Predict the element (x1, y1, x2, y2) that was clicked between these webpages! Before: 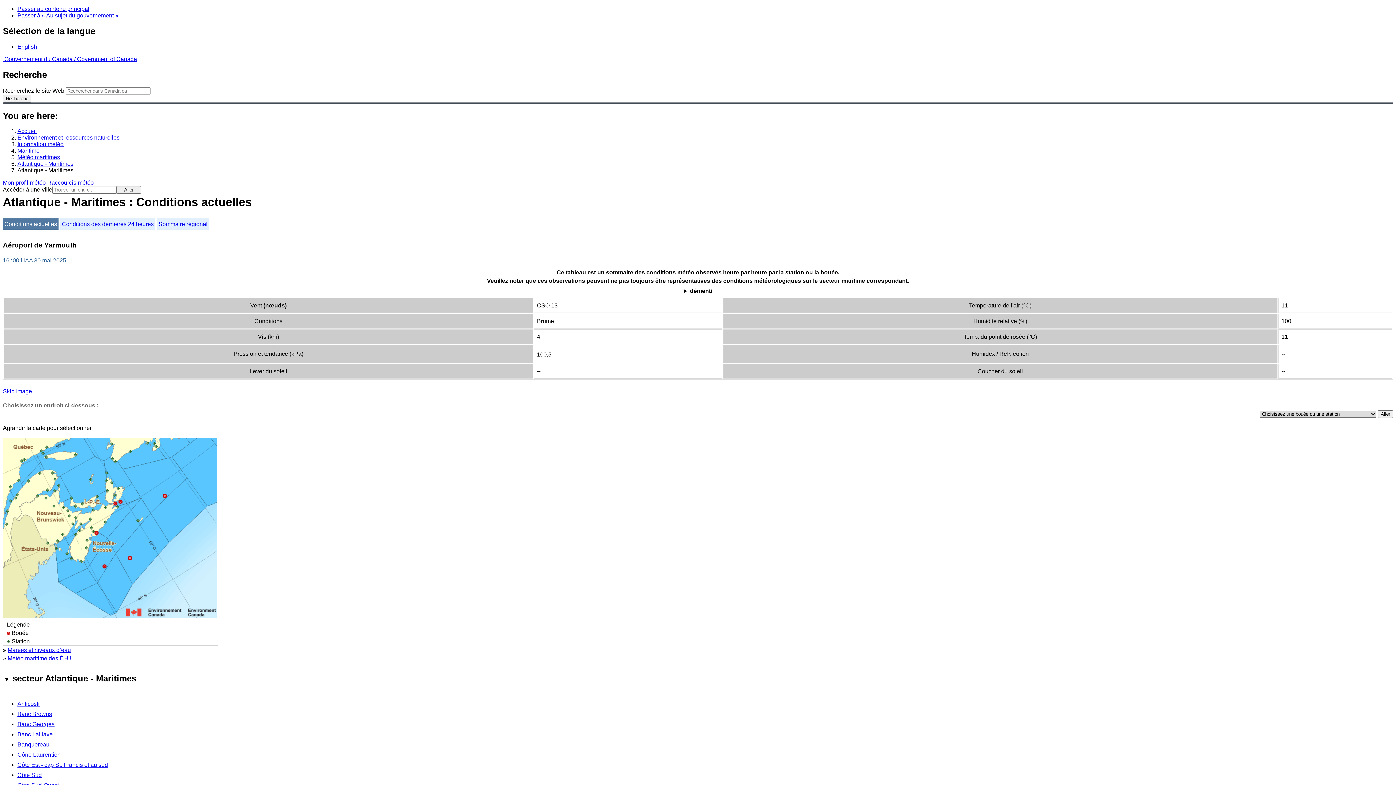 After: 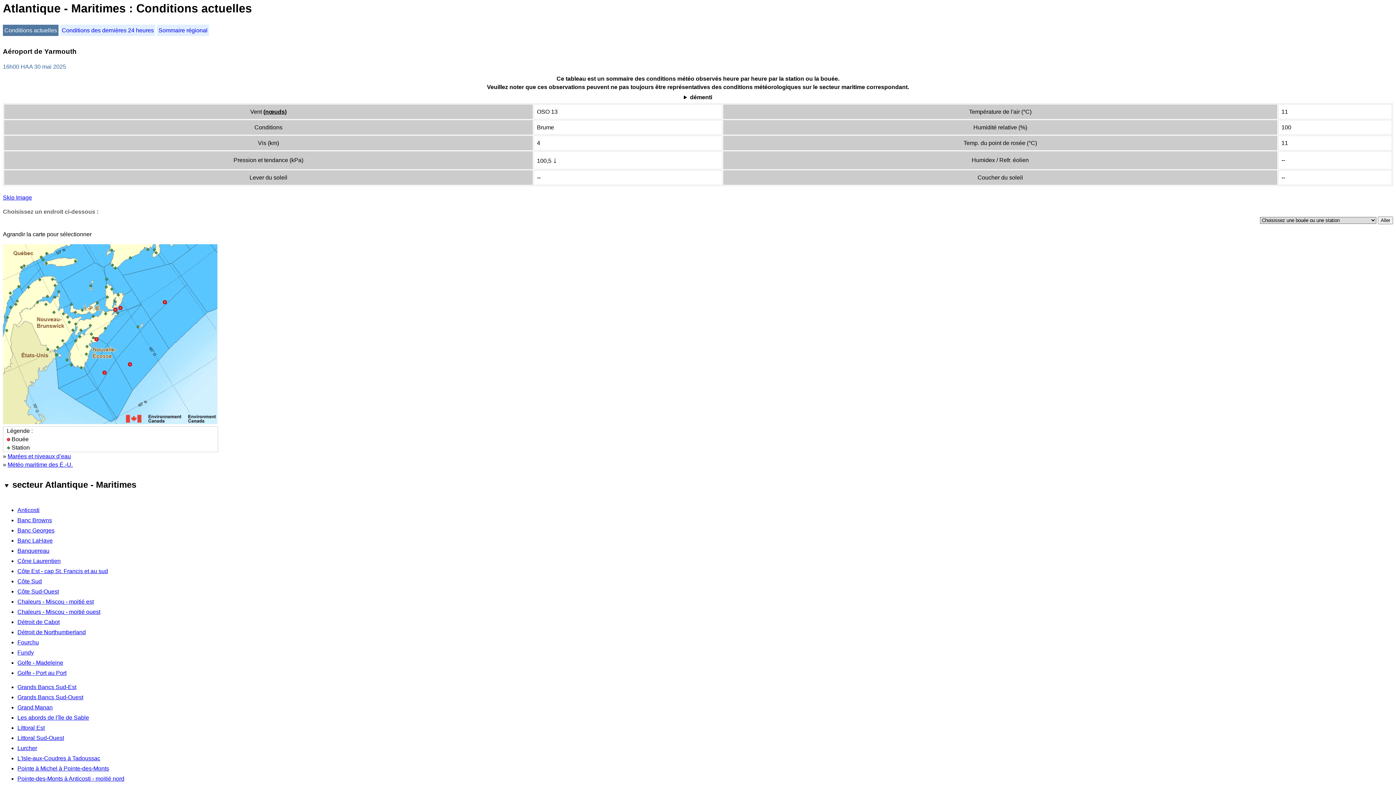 Action: bbox: (17, 5, 89, 12) label: Passer au contenu principal